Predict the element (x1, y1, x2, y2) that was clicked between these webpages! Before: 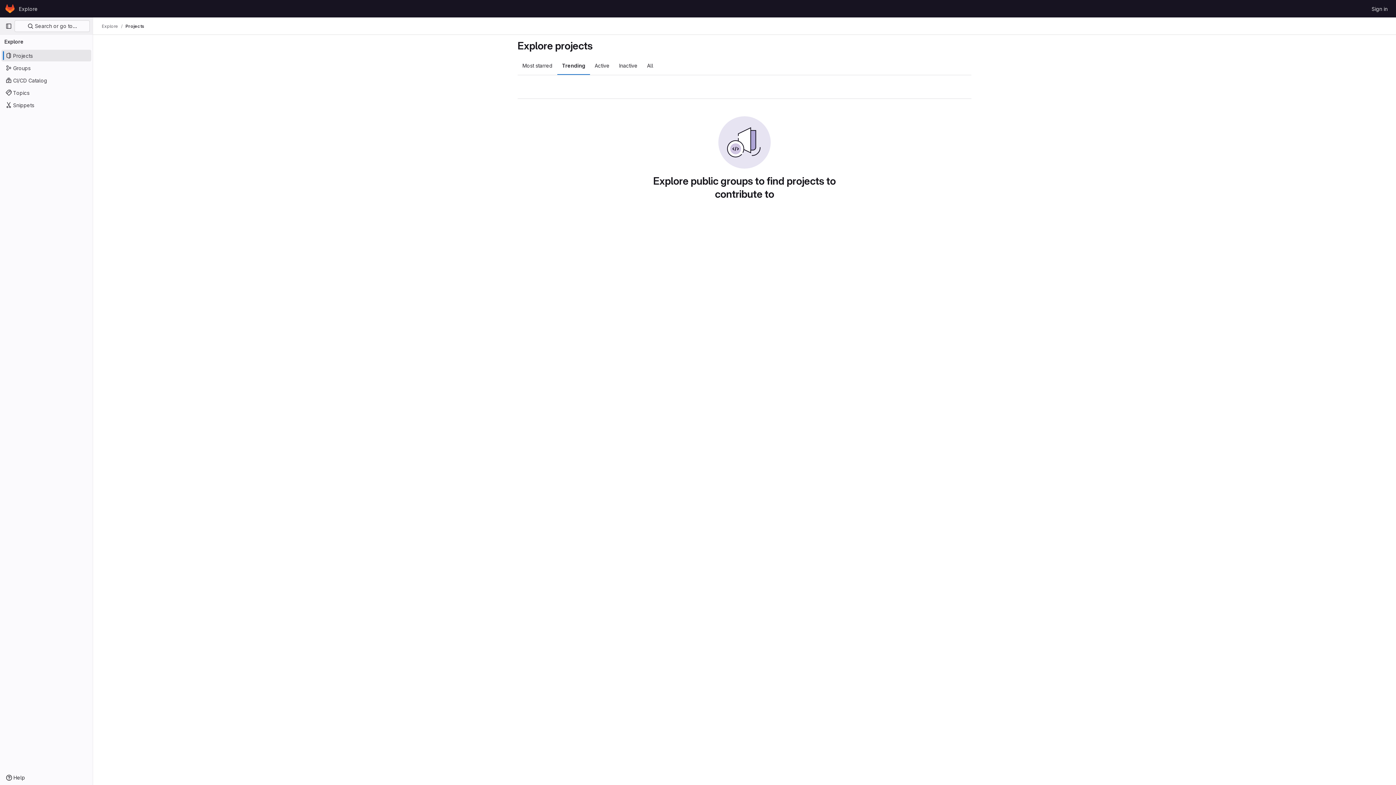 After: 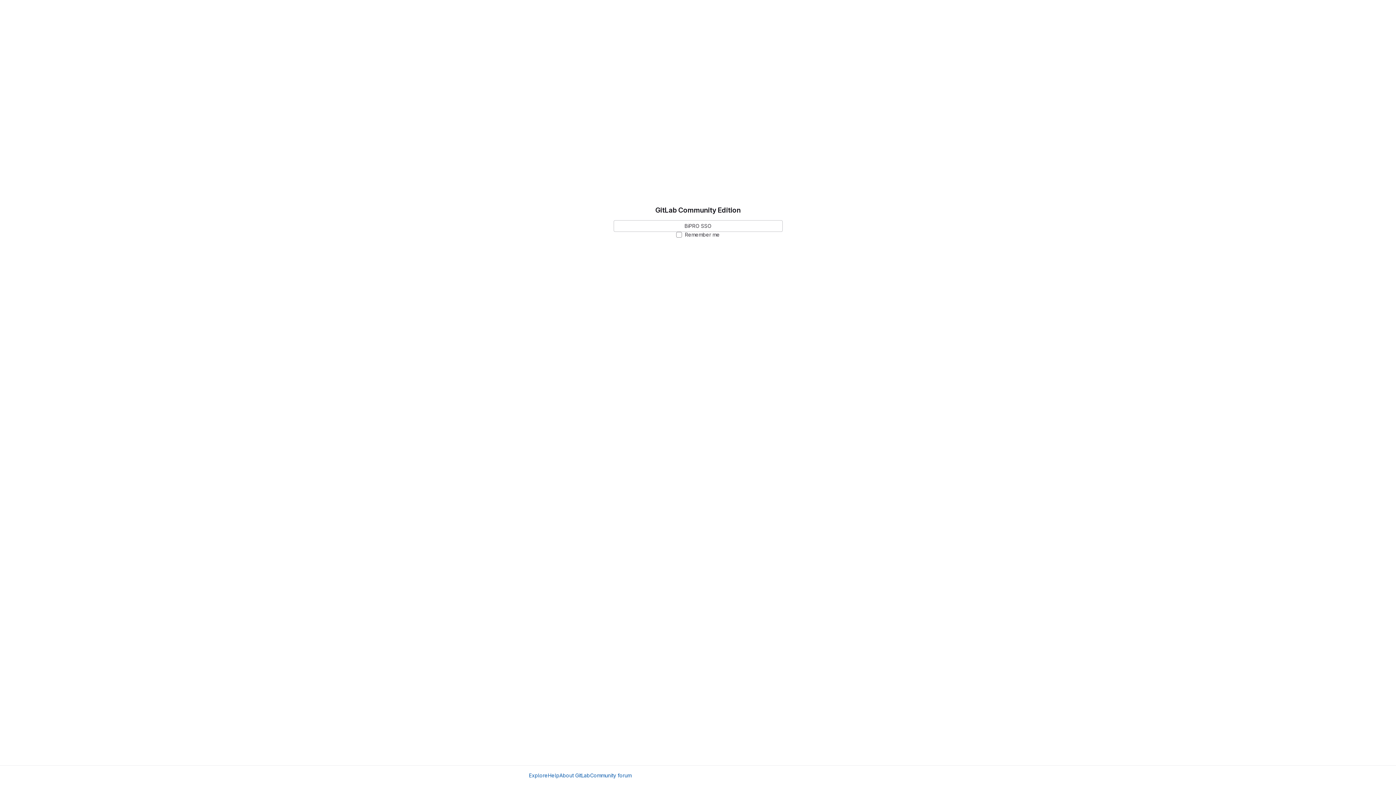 Action: label: Sign in bbox: (1369, 2, 1390, 14)